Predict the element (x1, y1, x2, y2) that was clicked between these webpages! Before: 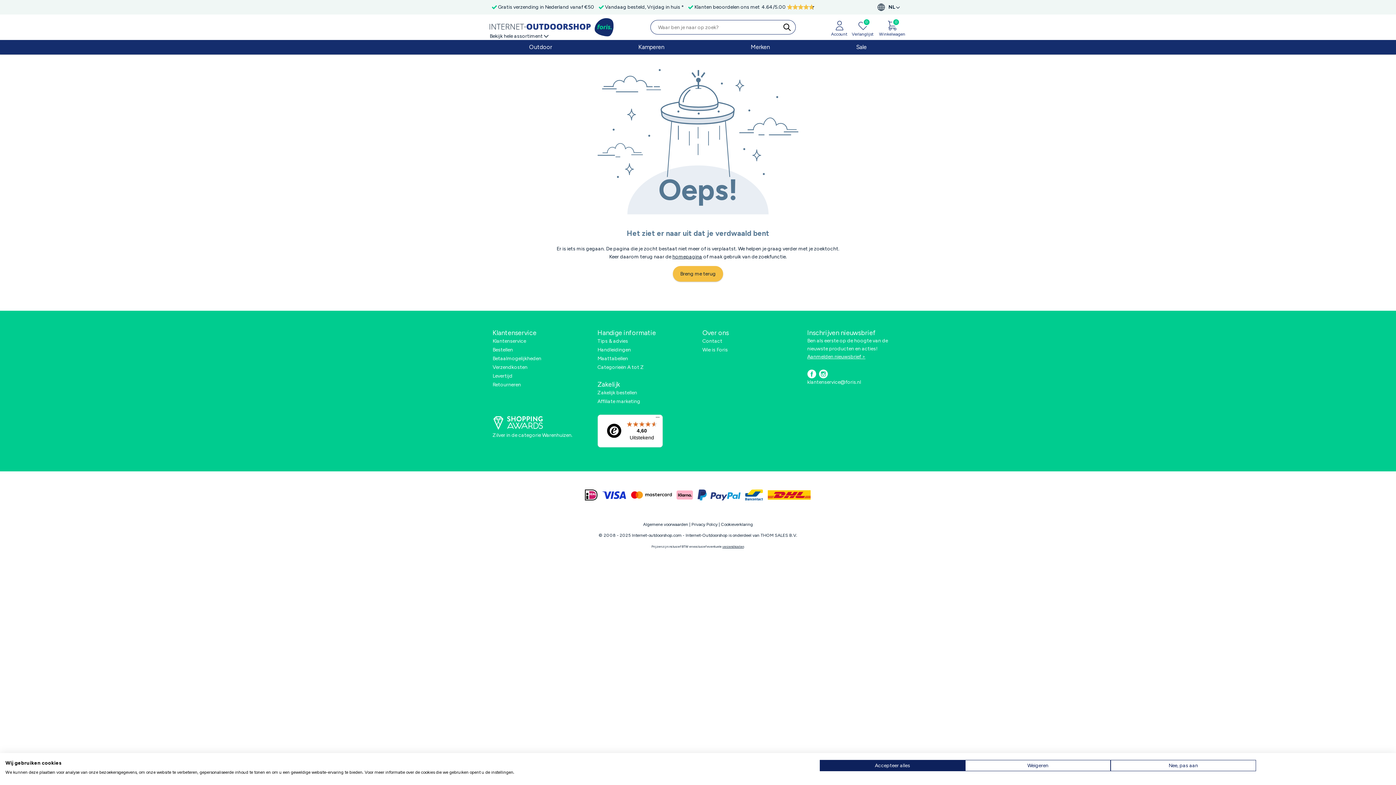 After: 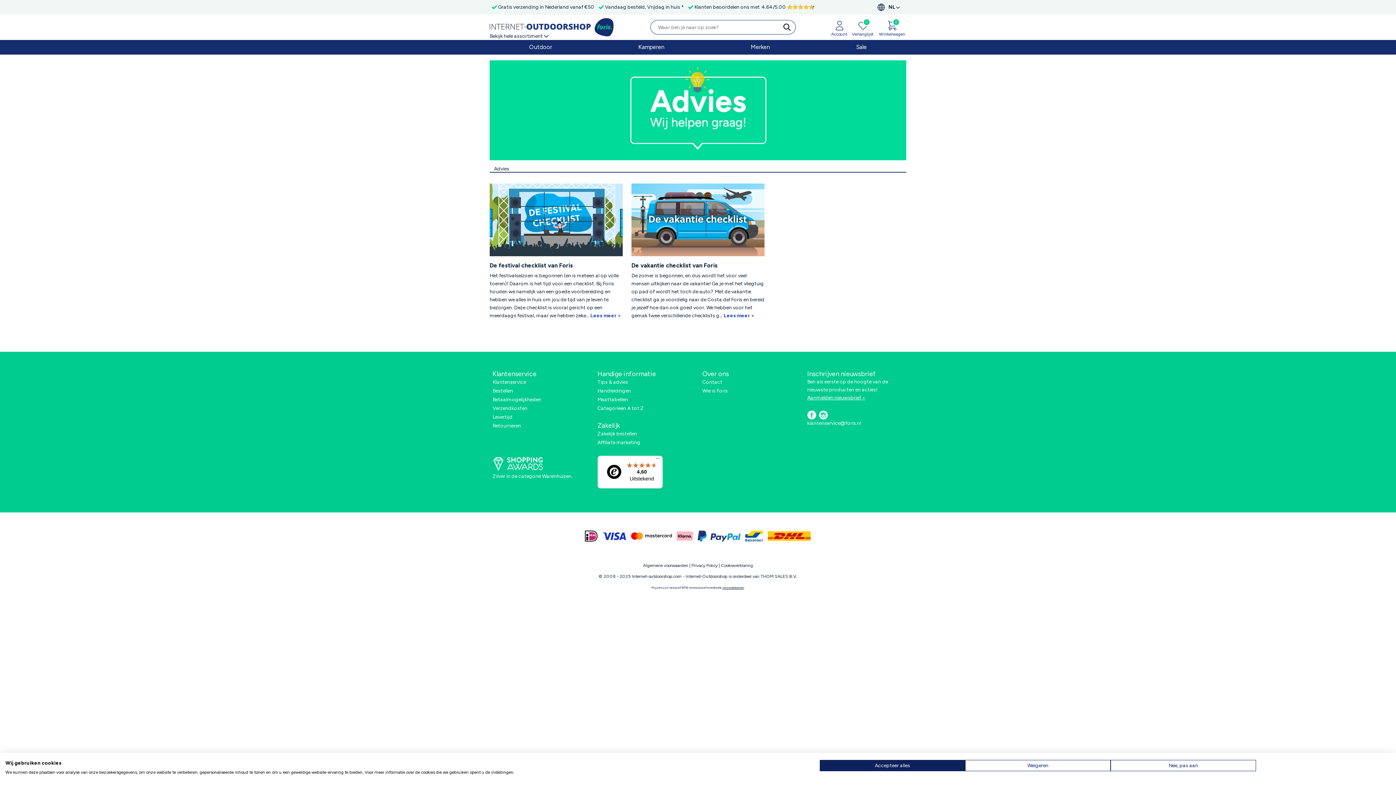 Action: label: Tips & advies bbox: (597, 338, 628, 344)